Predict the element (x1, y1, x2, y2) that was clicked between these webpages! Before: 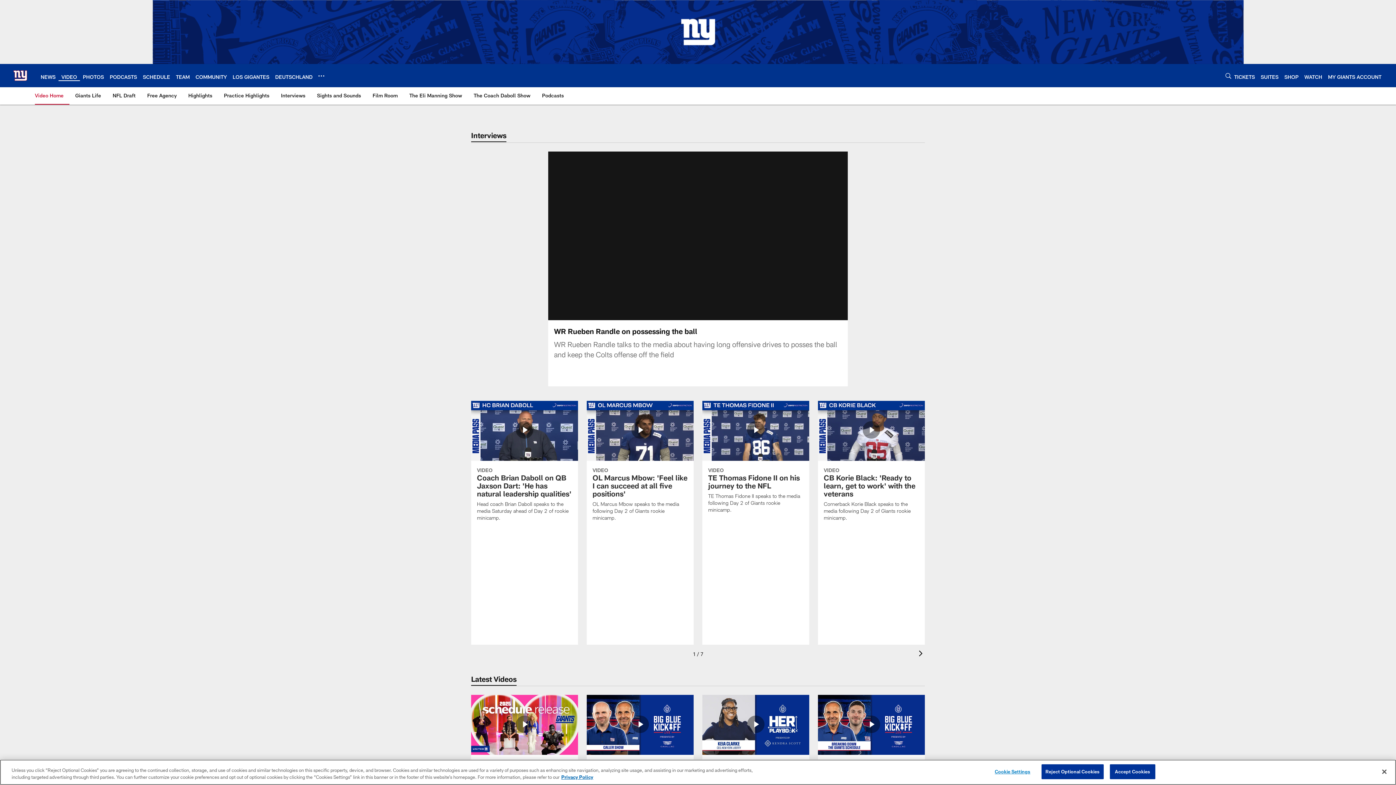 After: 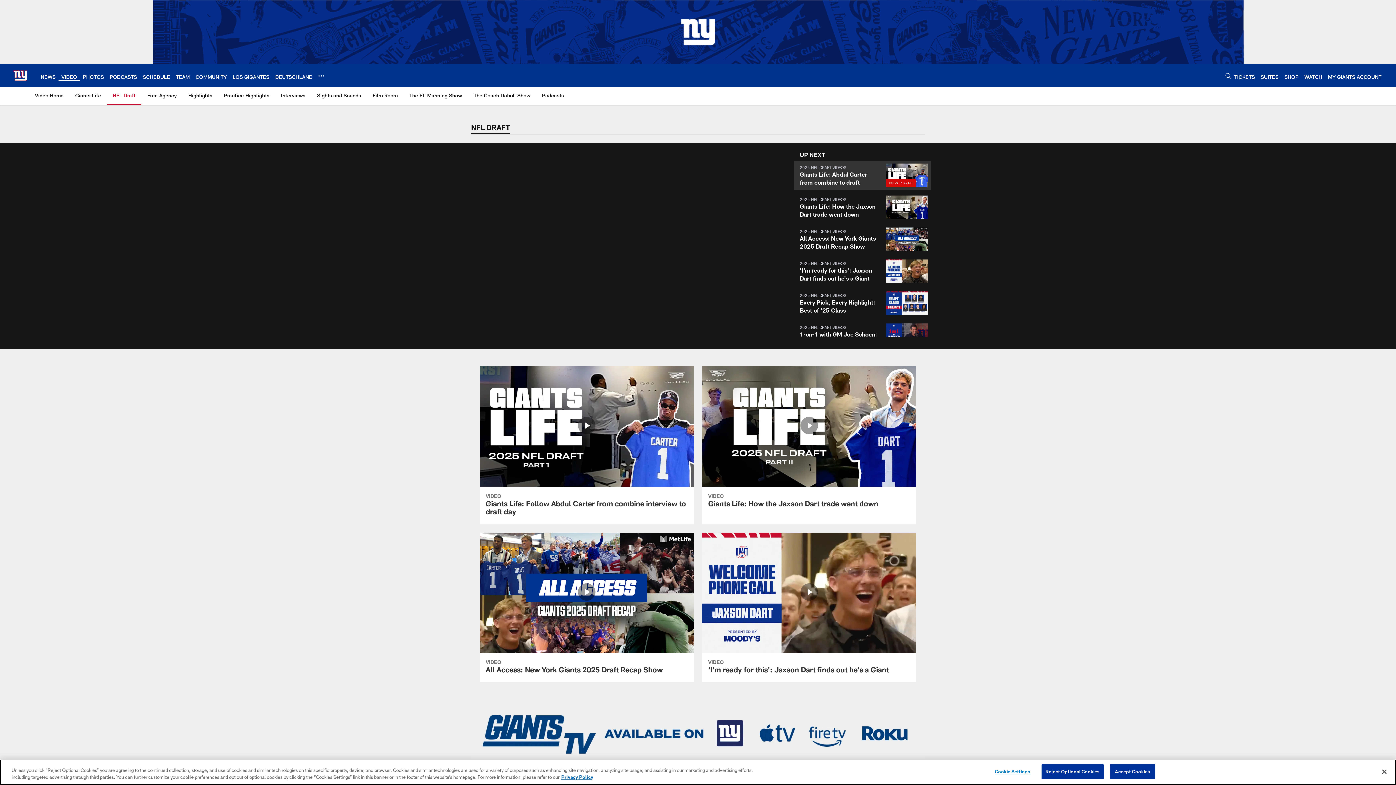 Action: bbox: (109, 87, 138, 104) label: NFL Draft